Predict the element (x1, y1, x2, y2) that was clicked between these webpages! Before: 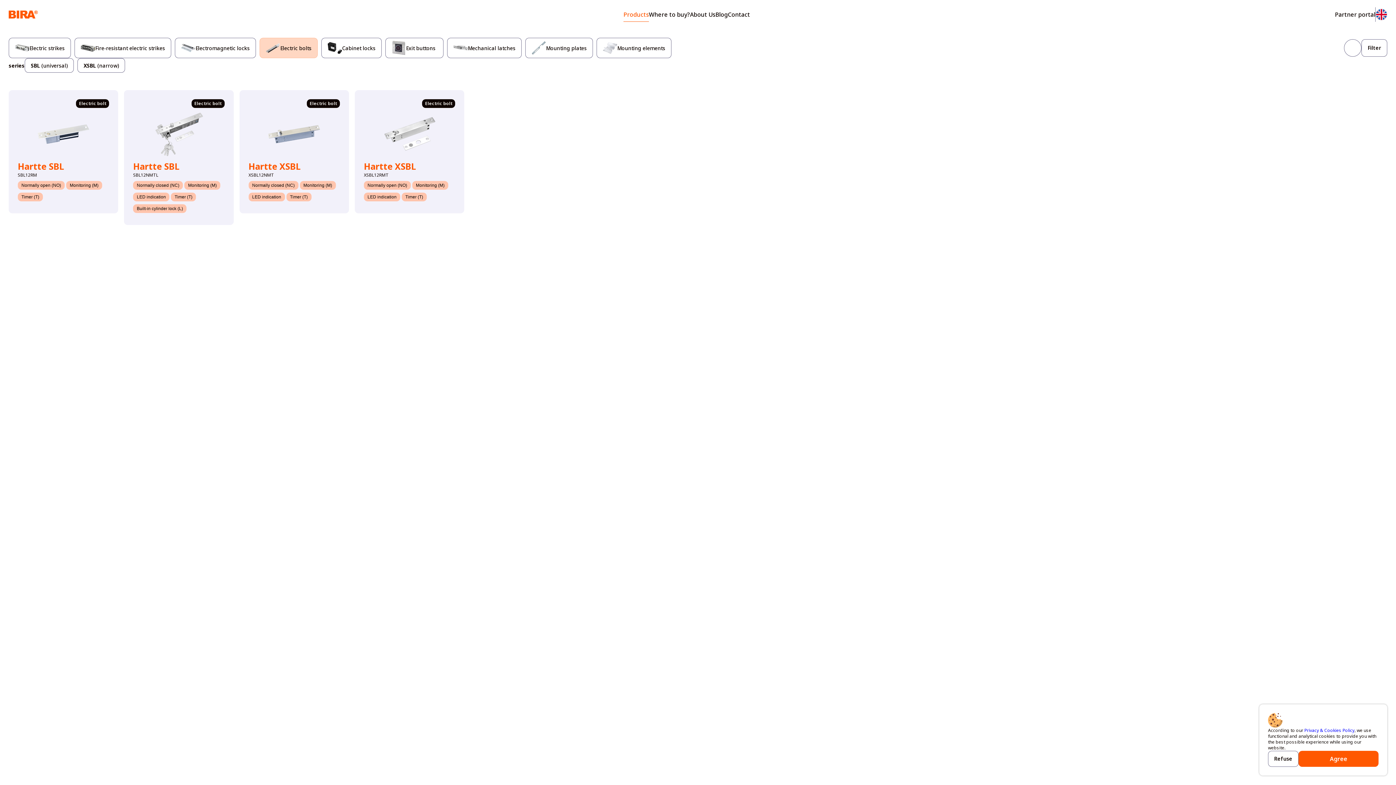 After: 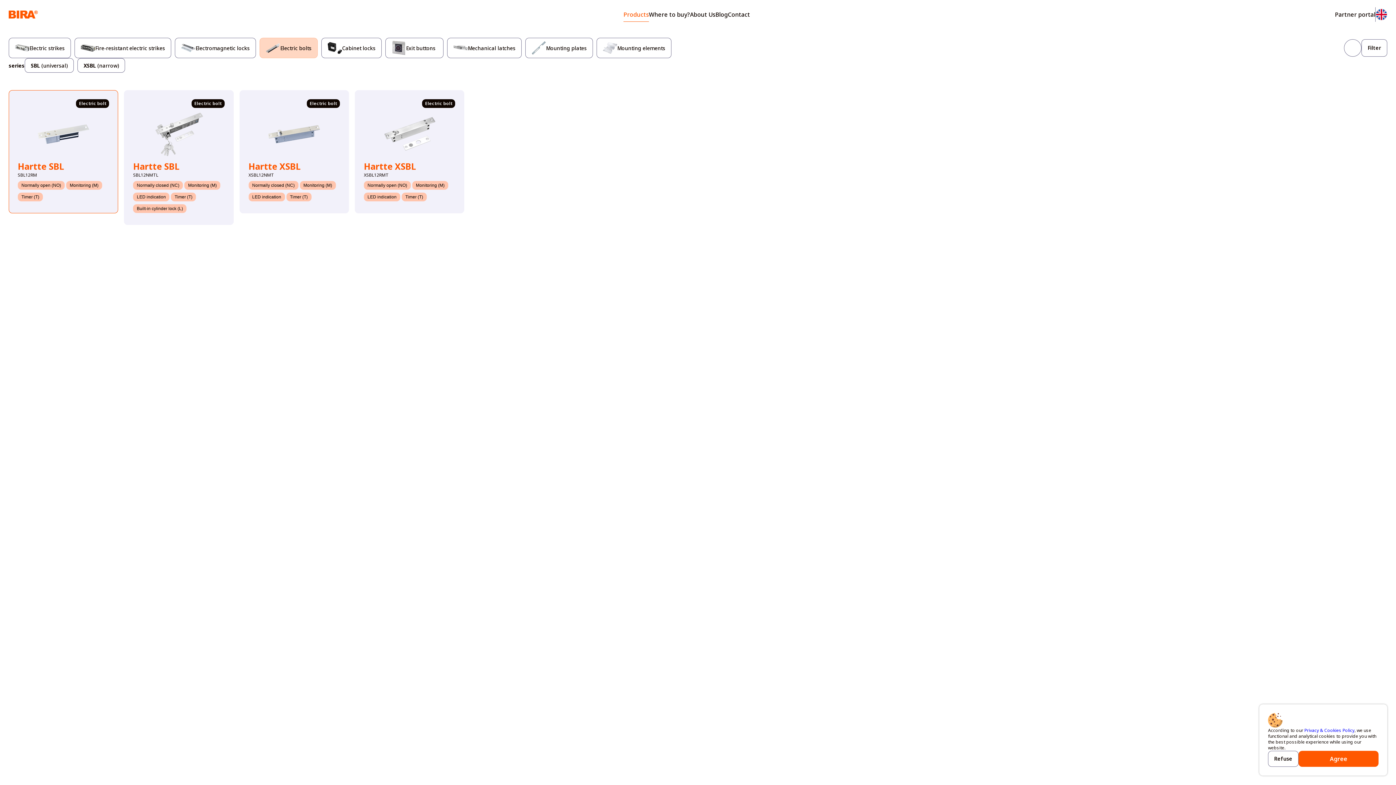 Action: bbox: (37, 108, 89, 160)